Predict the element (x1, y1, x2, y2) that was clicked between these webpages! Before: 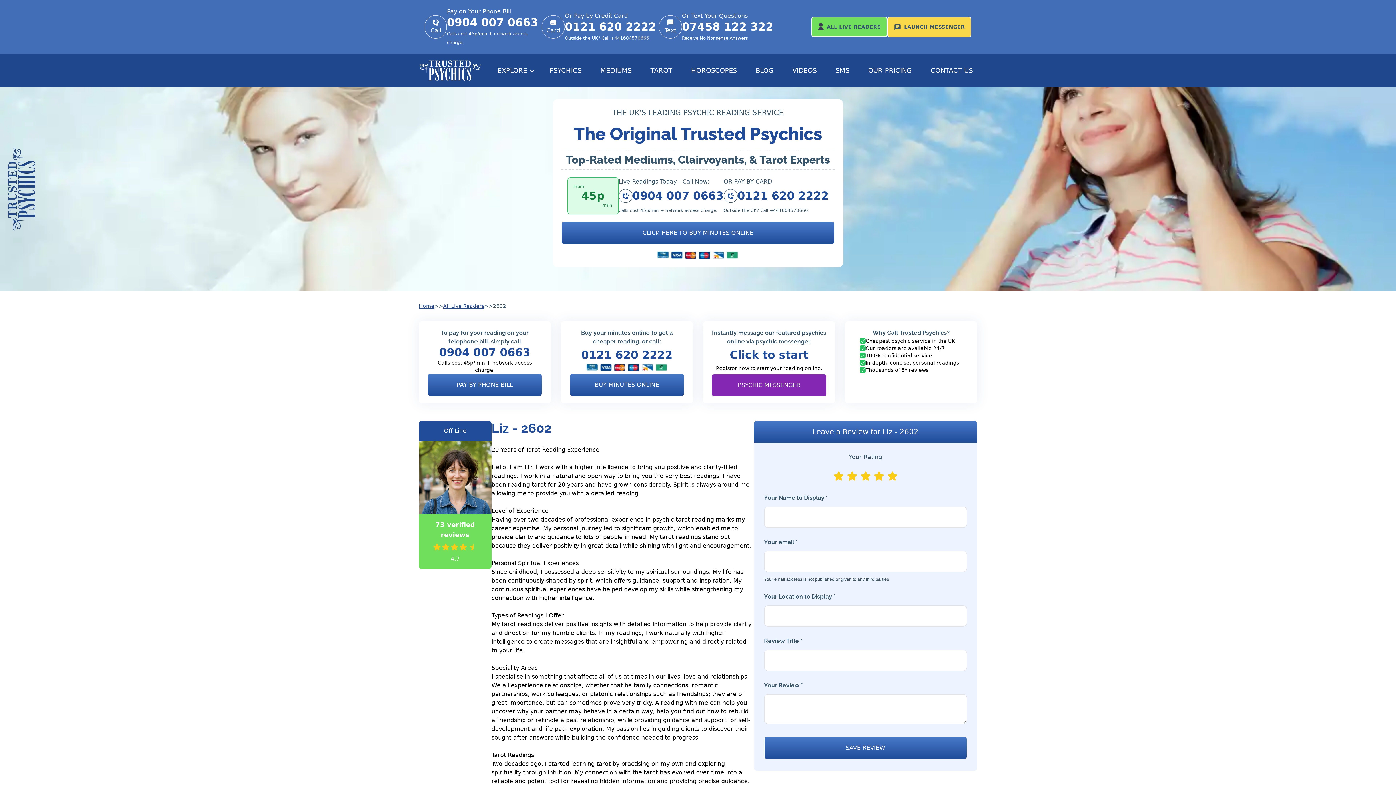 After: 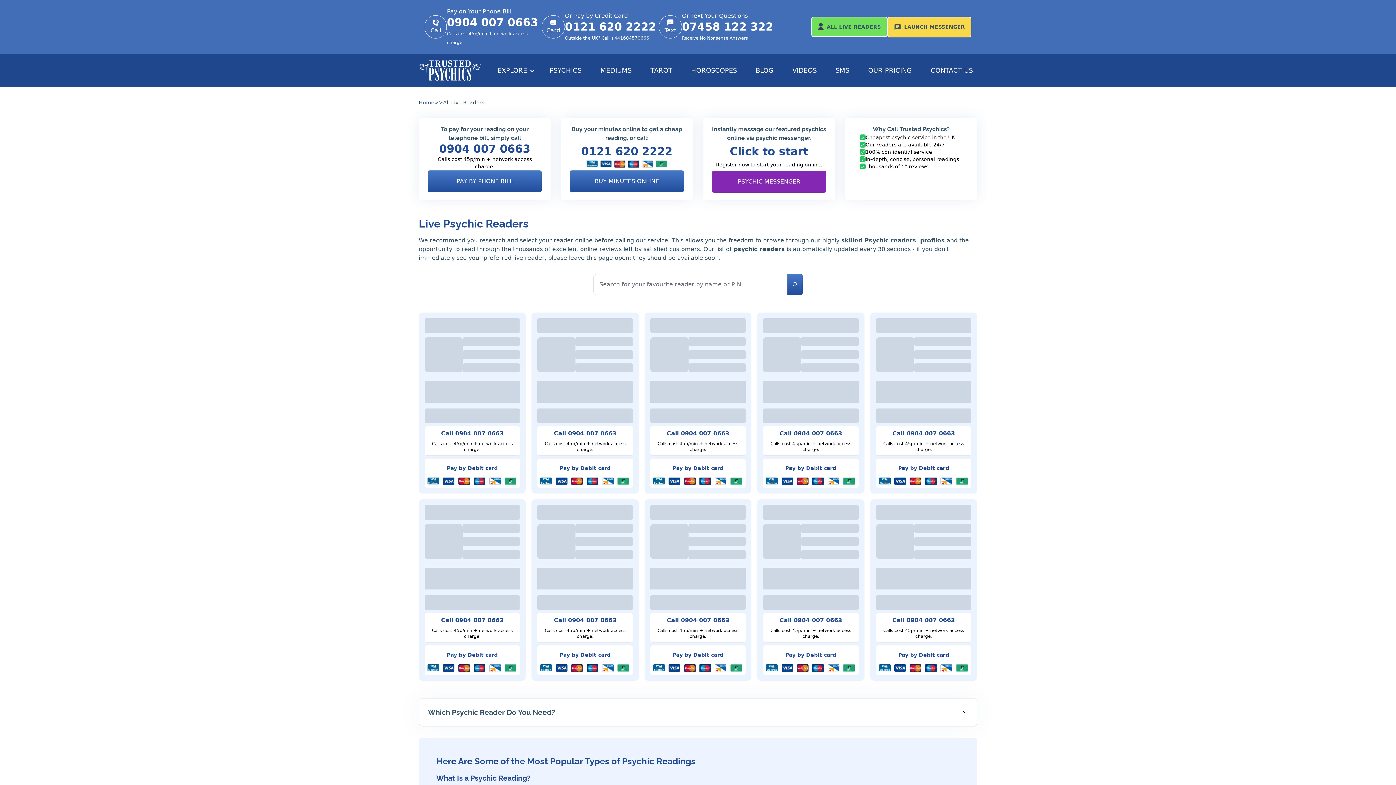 Action: bbox: (443, 302, 484, 309) label: All Live Readers